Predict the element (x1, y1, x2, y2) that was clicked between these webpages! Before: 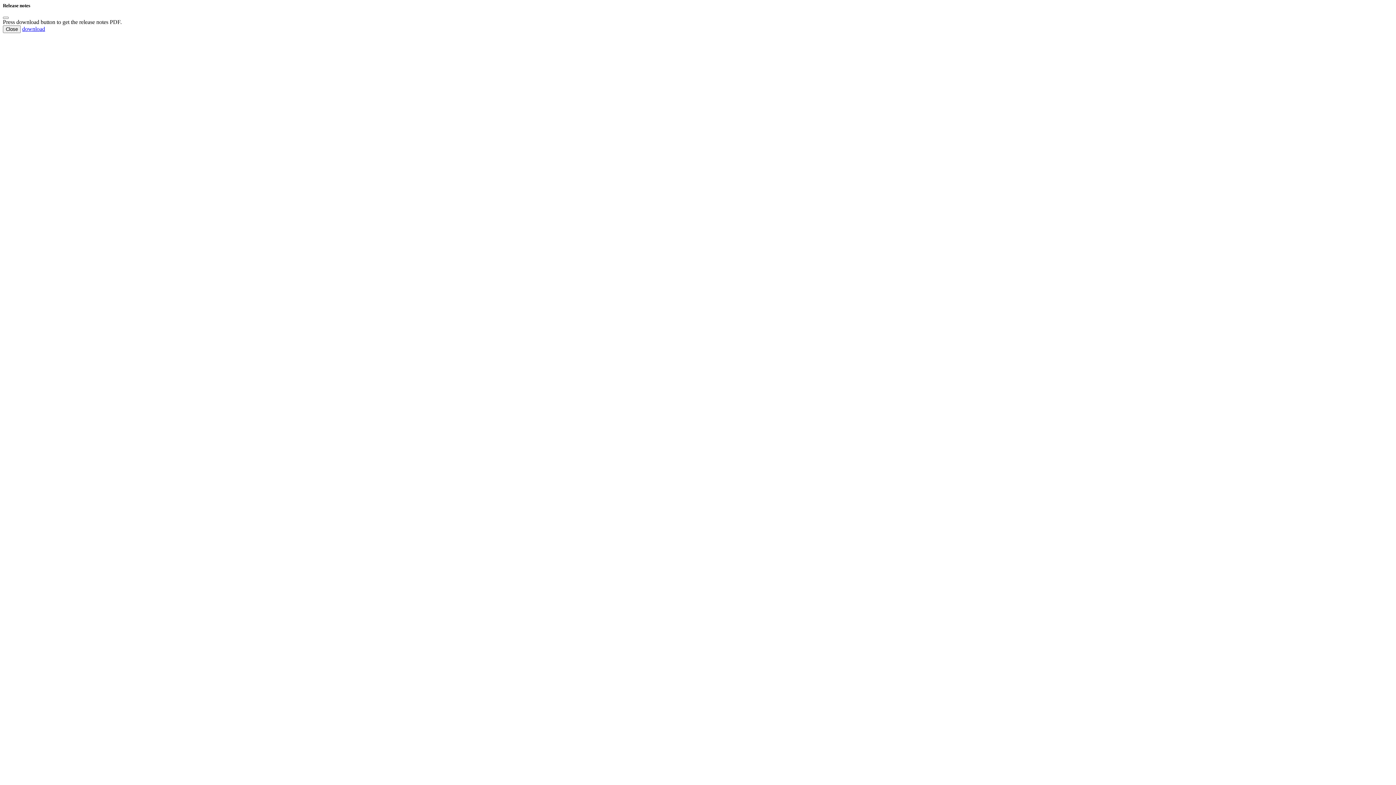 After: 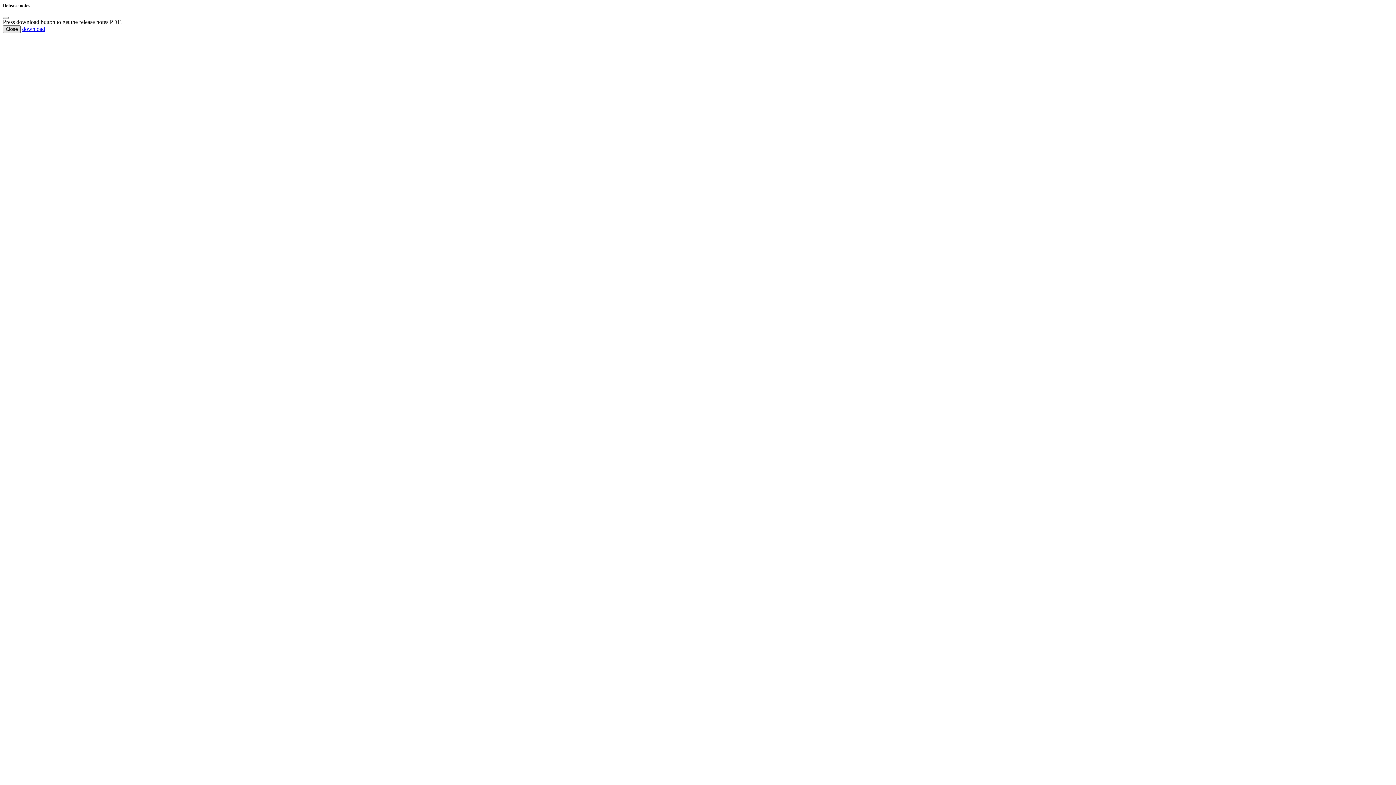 Action: label: Close bbox: (2, 25, 20, 33)